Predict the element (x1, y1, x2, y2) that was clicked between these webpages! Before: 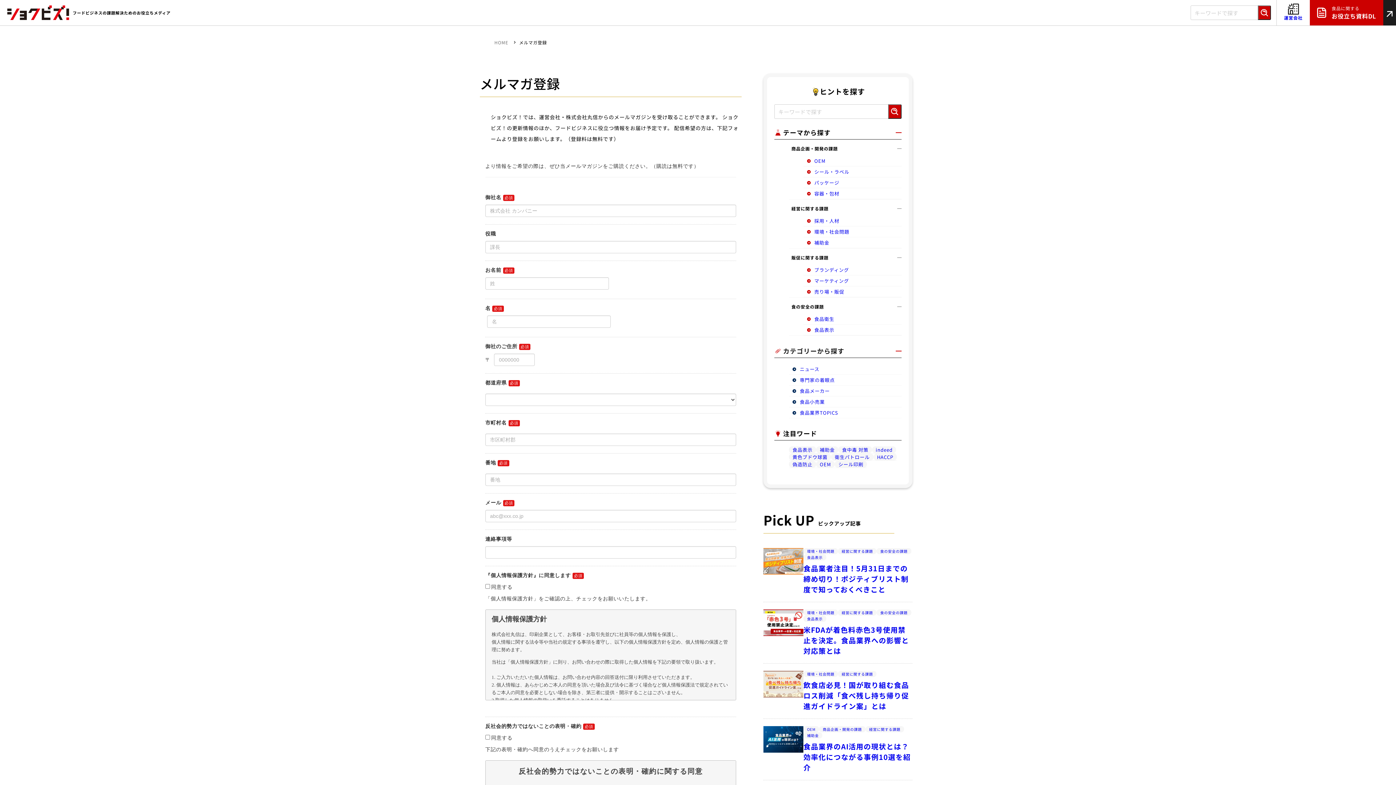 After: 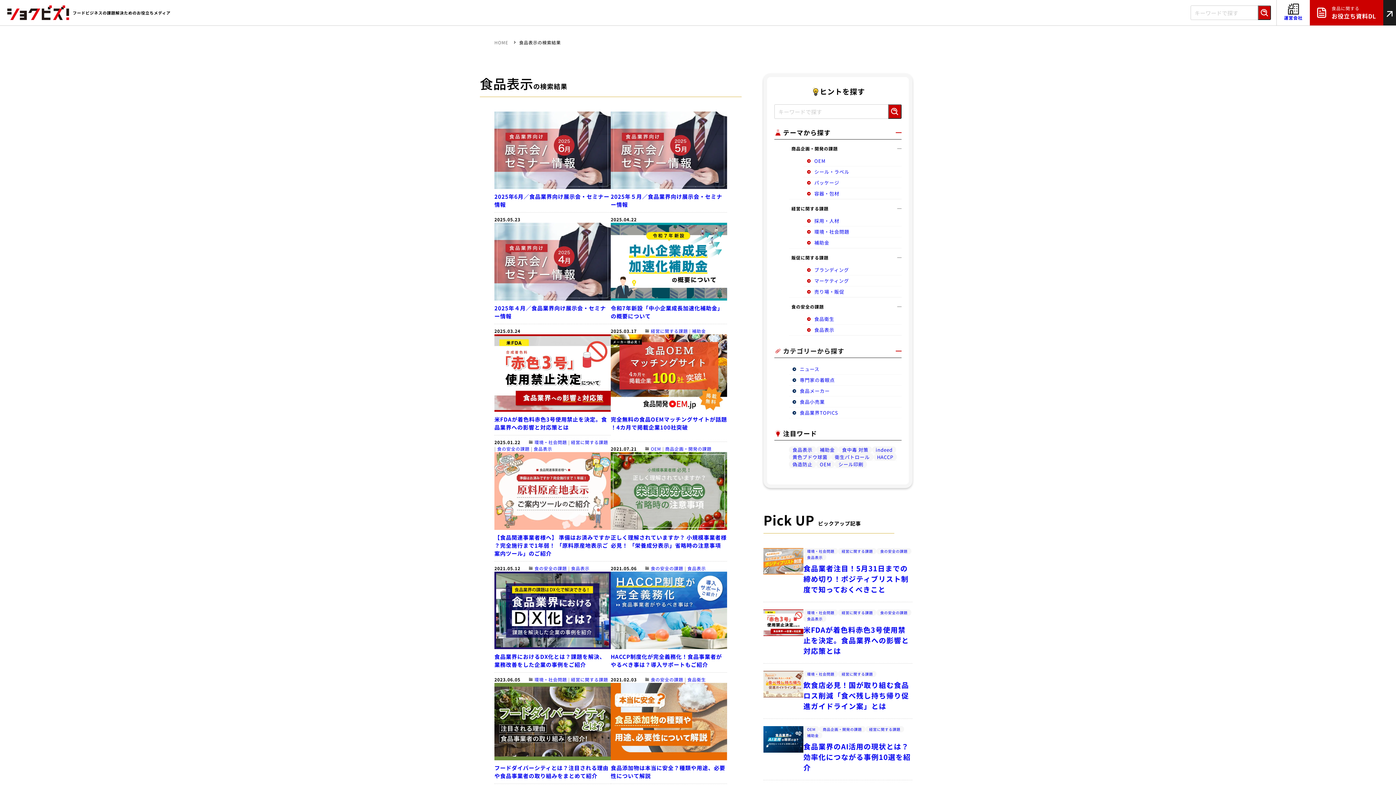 Action: bbox: (789, 446, 816, 453) label: 食品表示